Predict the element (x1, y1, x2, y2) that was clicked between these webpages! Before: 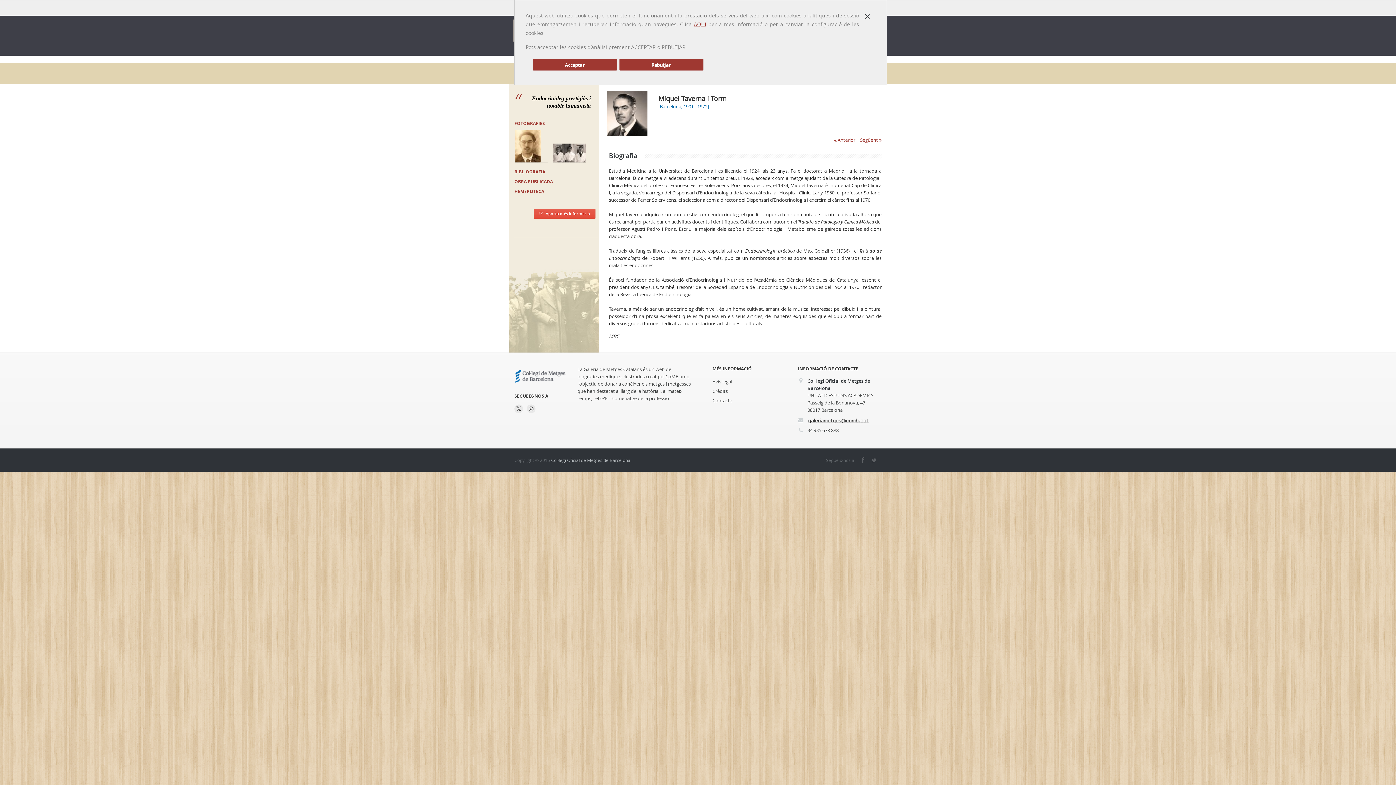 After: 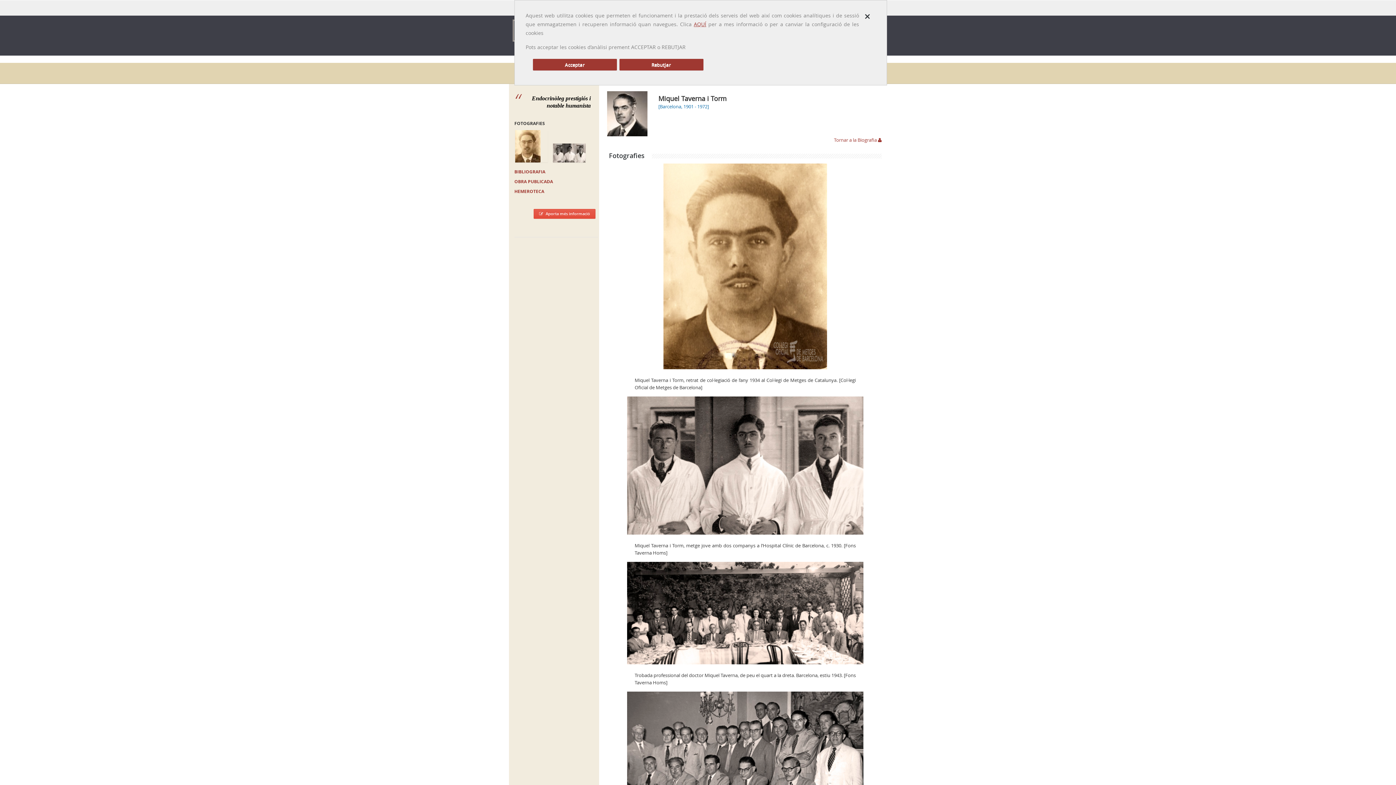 Action: label: FOTOGRAFIES bbox: (514, 120, 545, 126)